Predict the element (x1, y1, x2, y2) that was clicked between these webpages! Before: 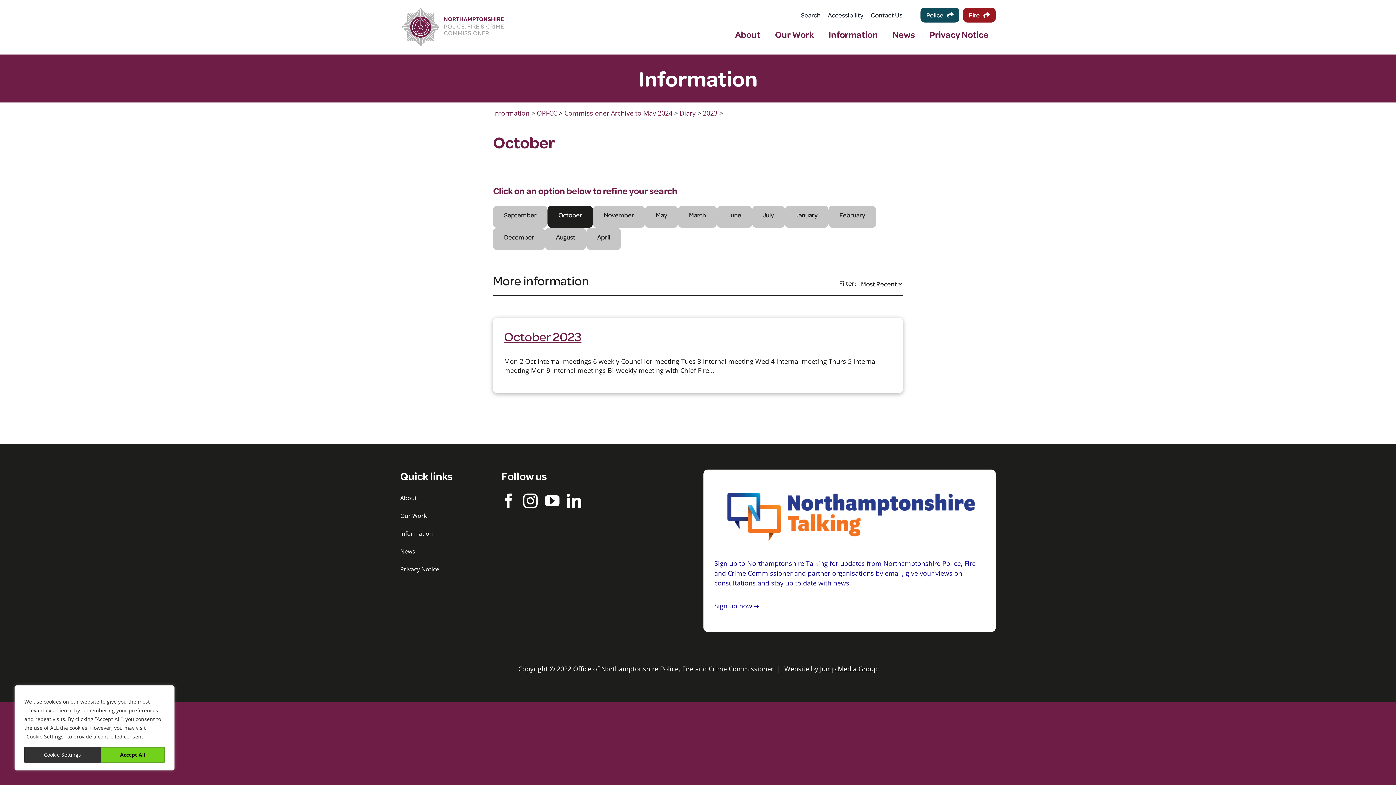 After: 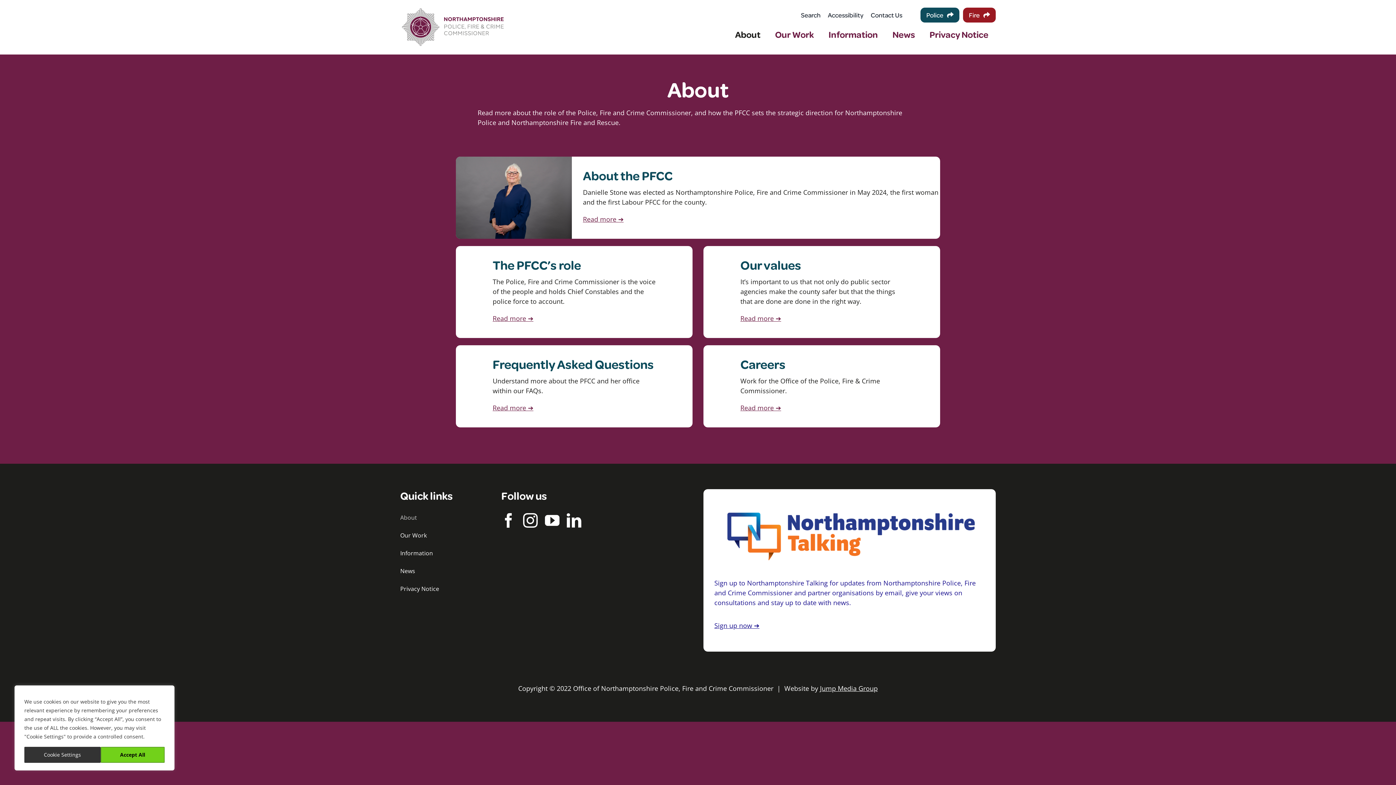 Action: label: About bbox: (400, 493, 490, 502)